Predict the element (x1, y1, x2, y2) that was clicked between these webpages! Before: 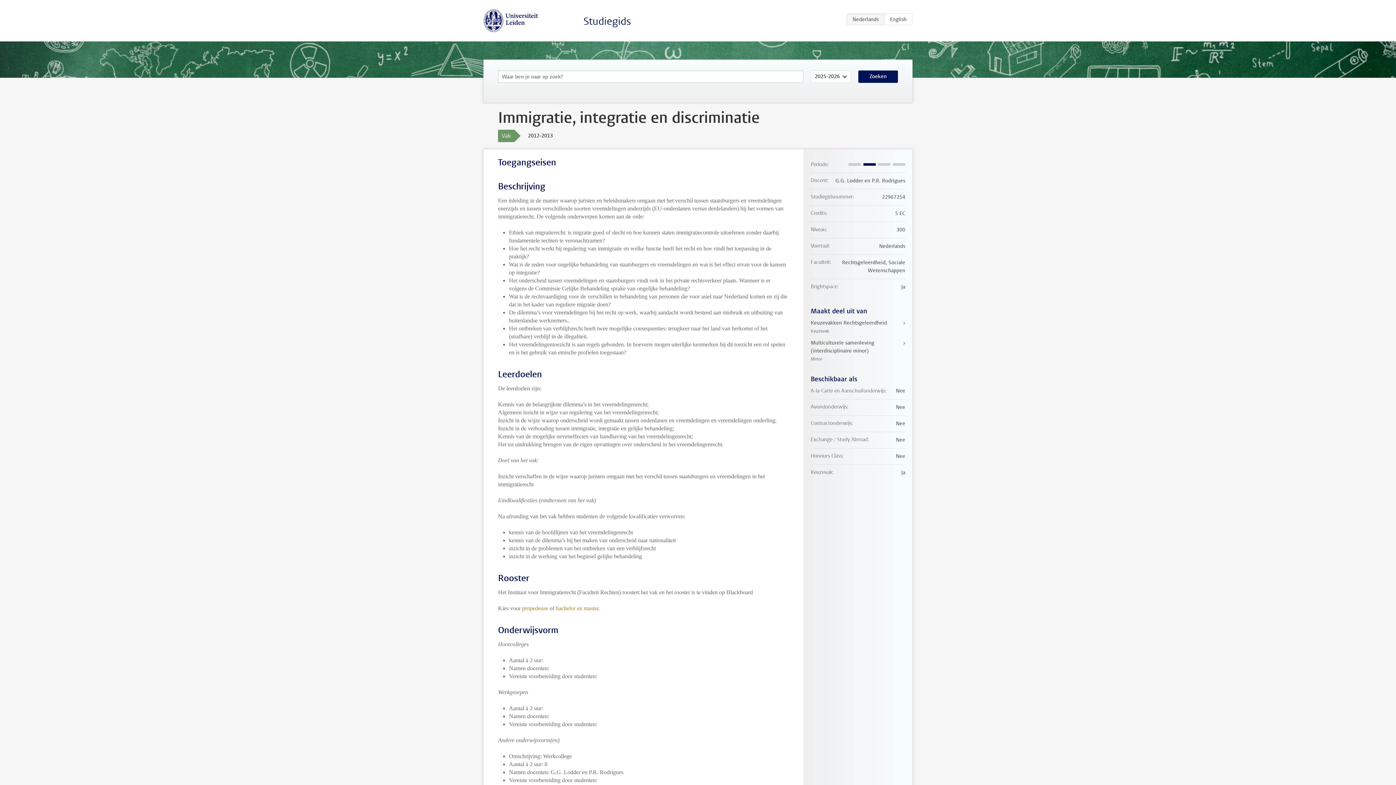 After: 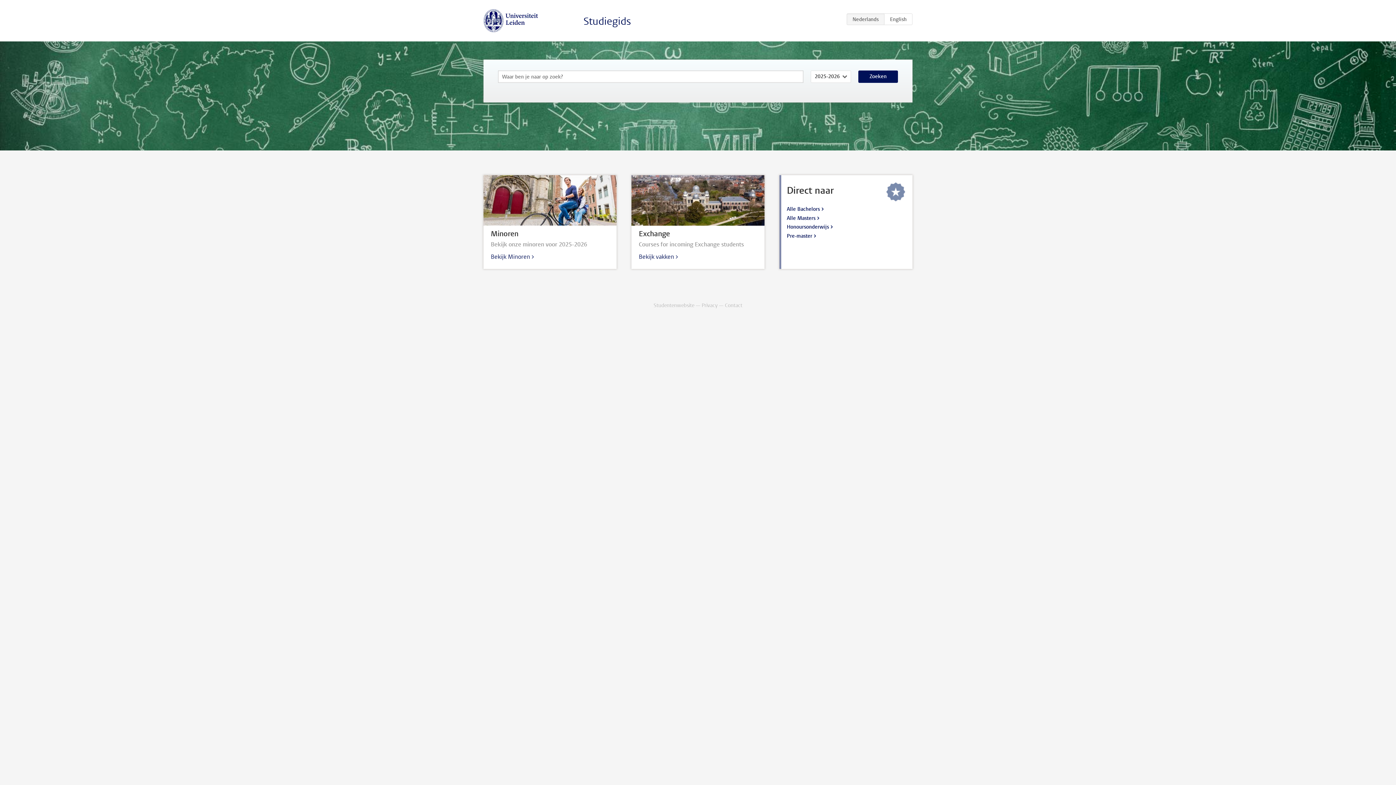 Action: bbox: (483, 9, 538, 32)